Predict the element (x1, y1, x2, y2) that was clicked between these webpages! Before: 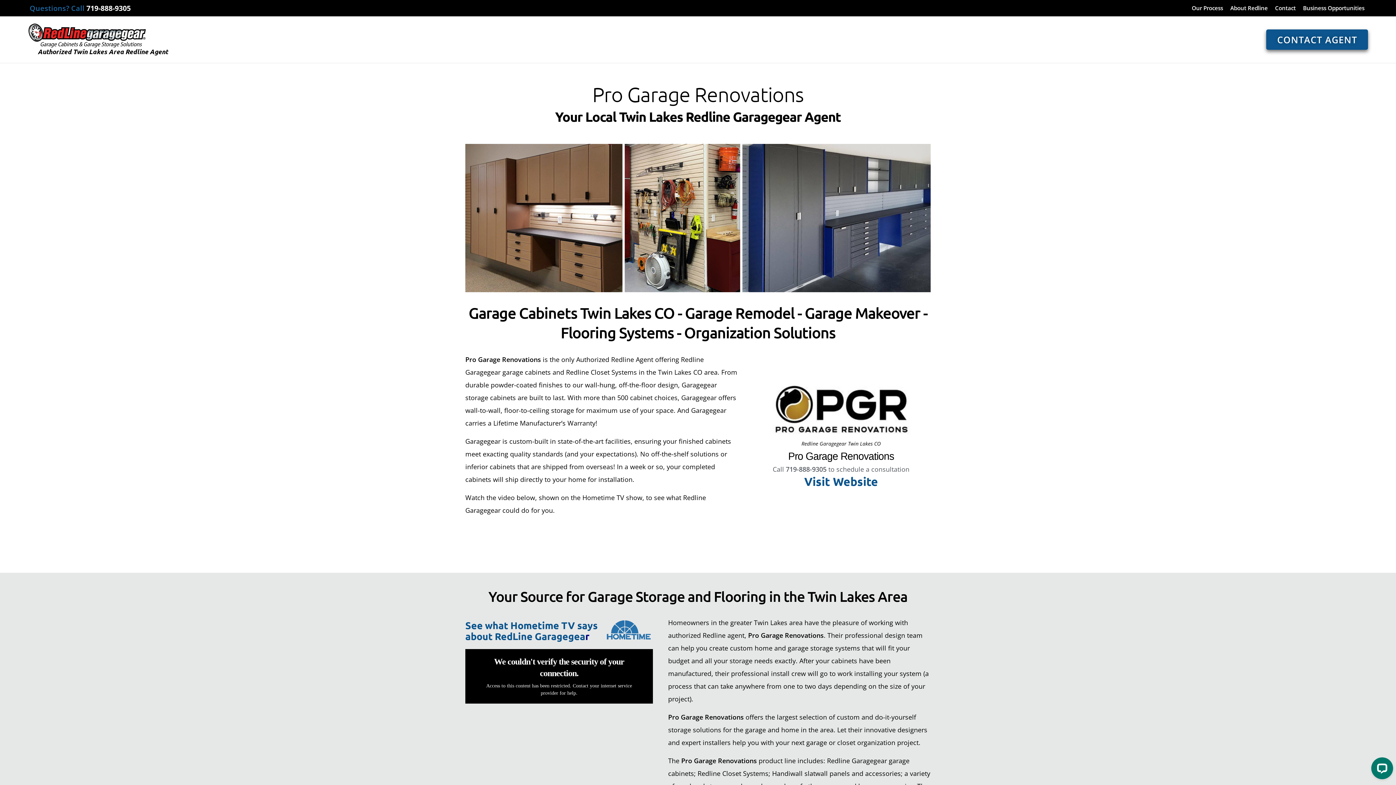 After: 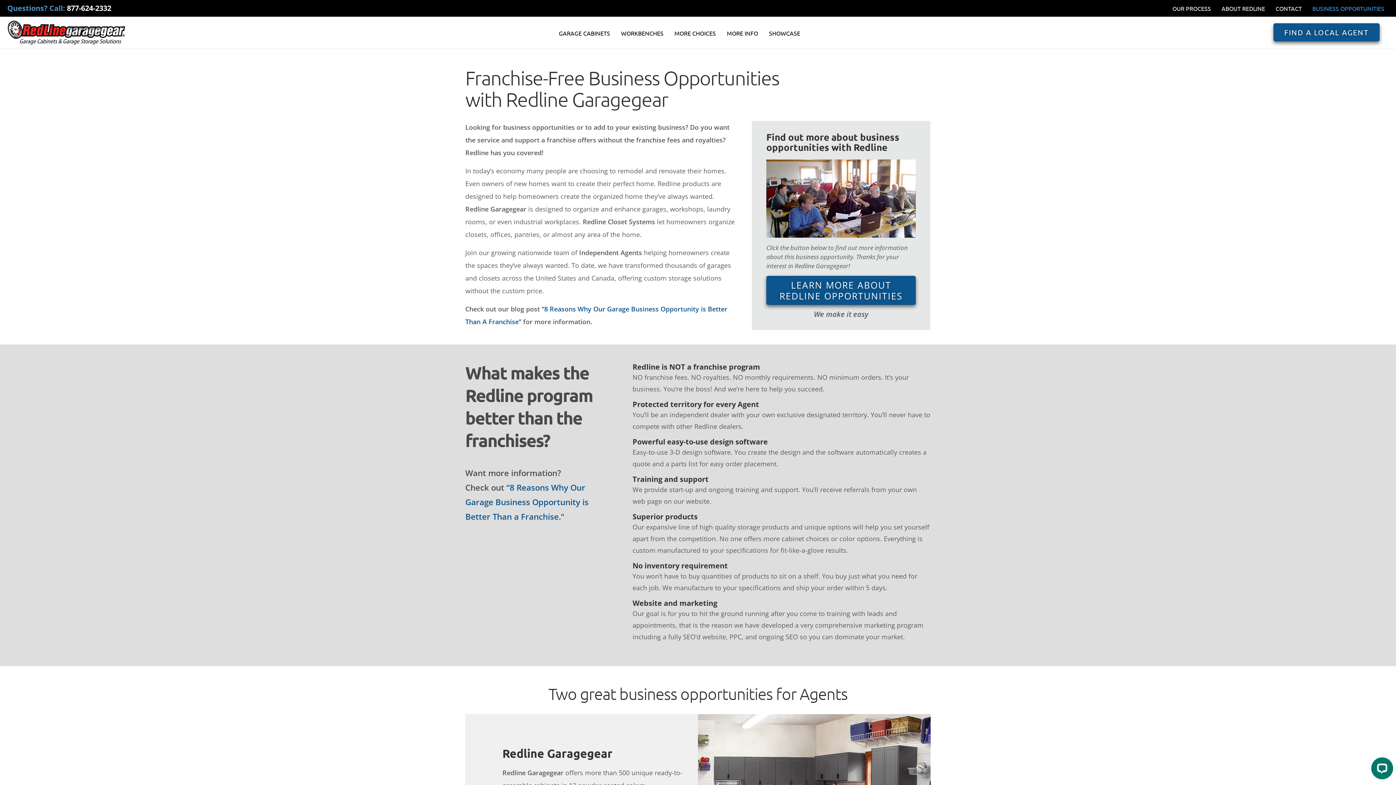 Action: label: Business Opportunities bbox: (1299, 4, 1368, 11)